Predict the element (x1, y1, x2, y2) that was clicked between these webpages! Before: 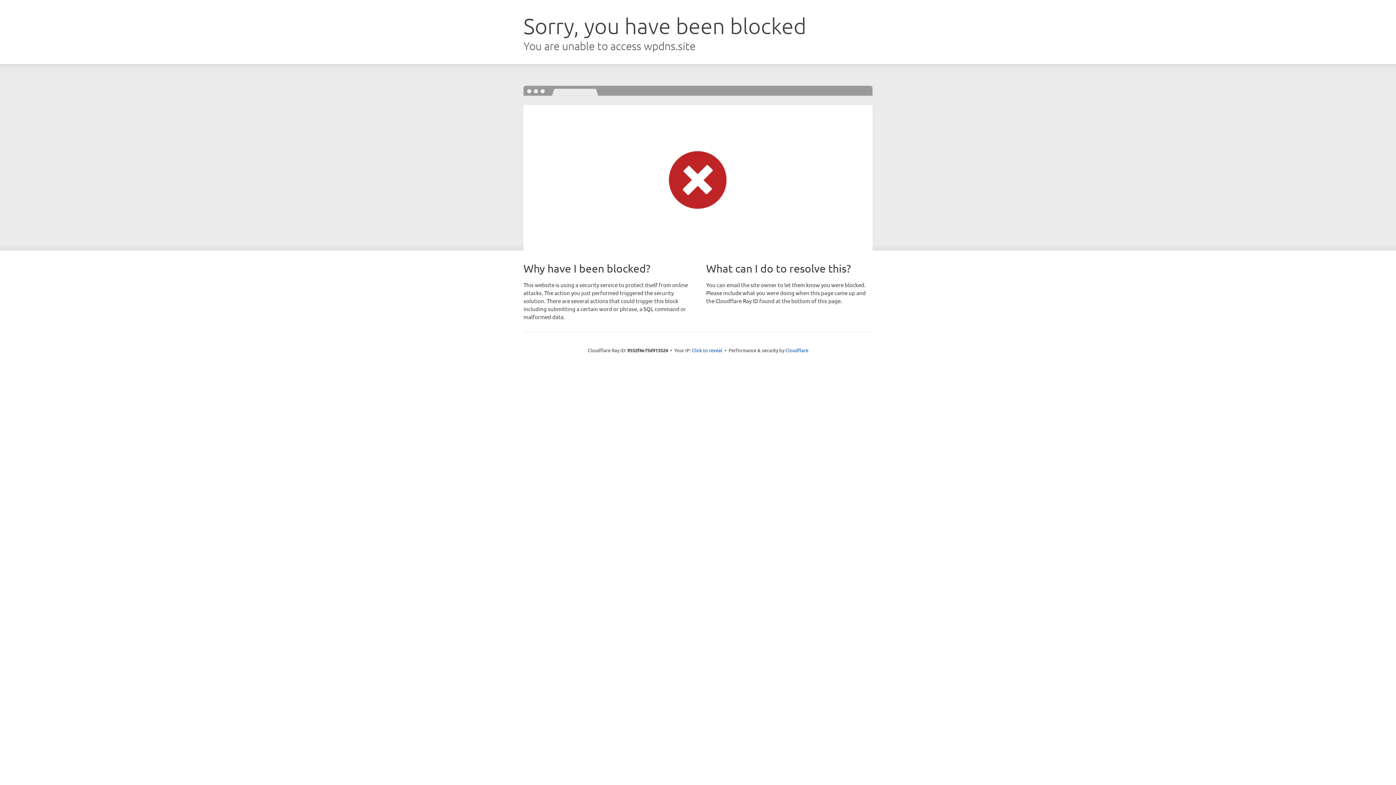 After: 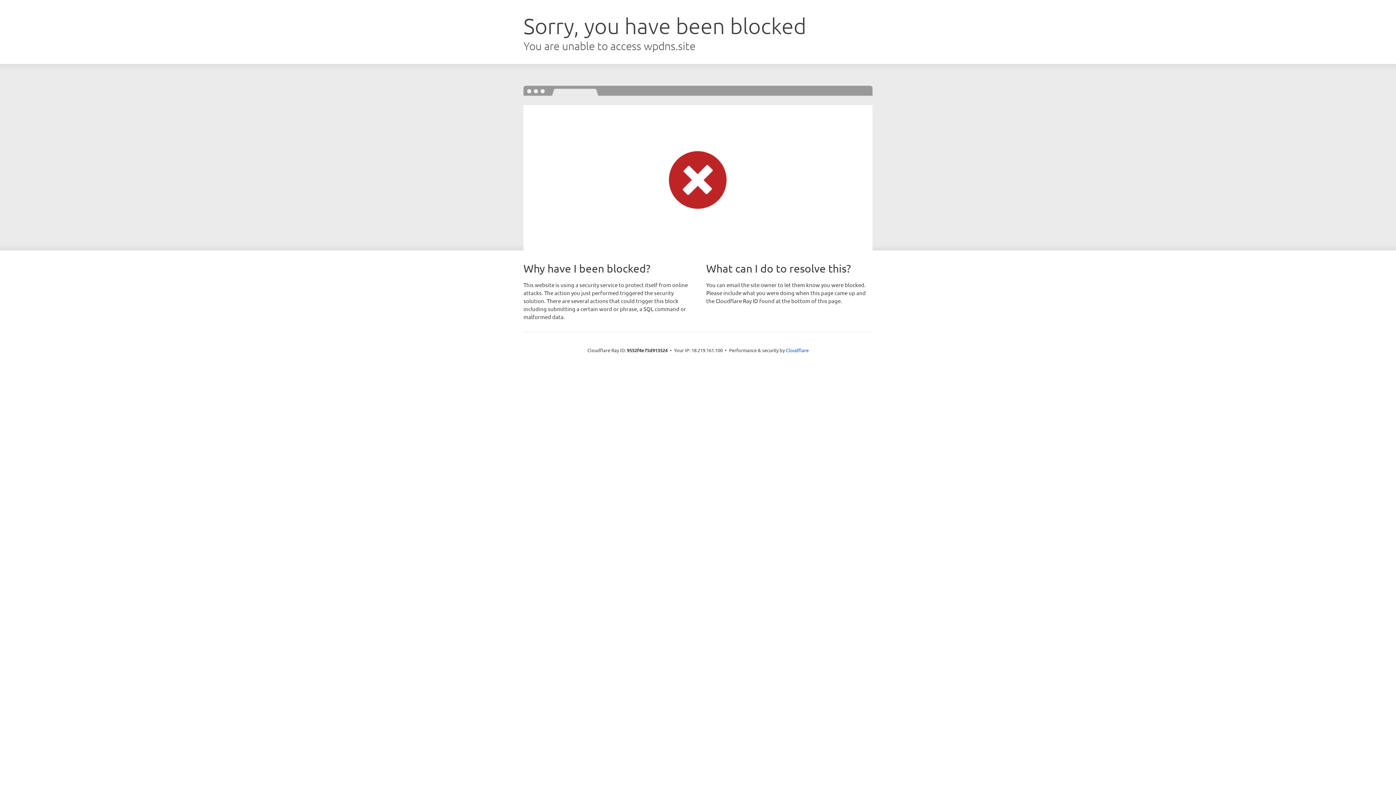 Action: bbox: (692, 346, 722, 353) label: Click to reveal